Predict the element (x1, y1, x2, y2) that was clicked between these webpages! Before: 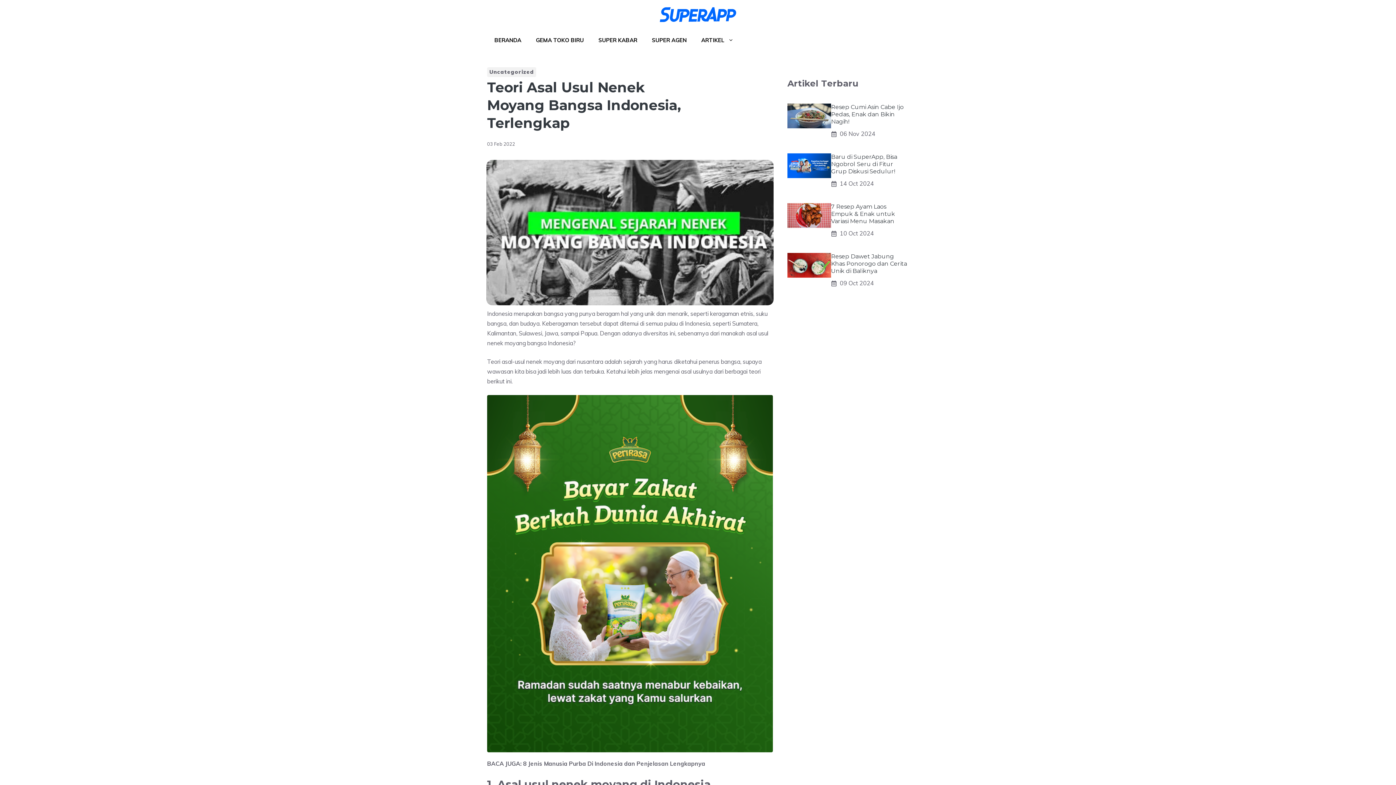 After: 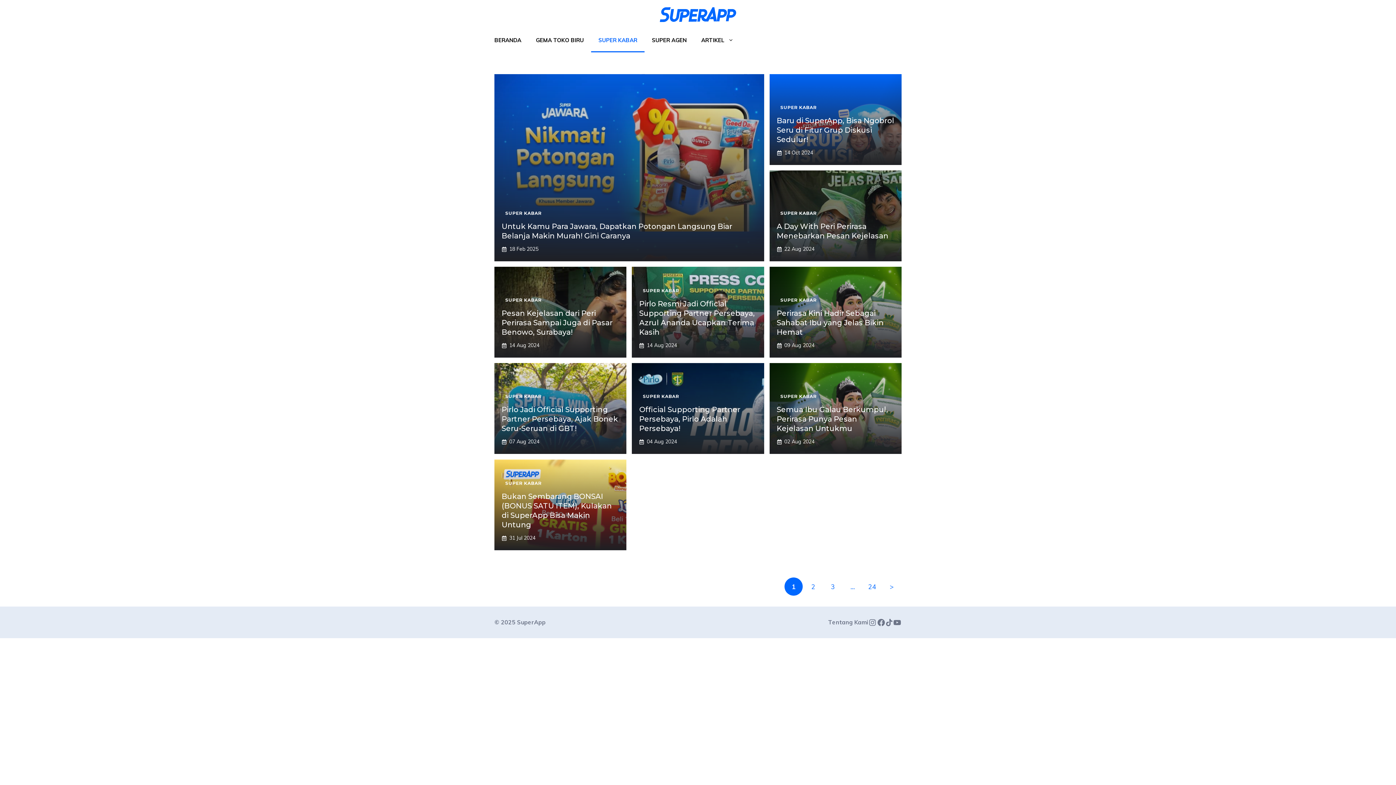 Action: bbox: (591, 29, 644, 52) label: SUPER KABAR